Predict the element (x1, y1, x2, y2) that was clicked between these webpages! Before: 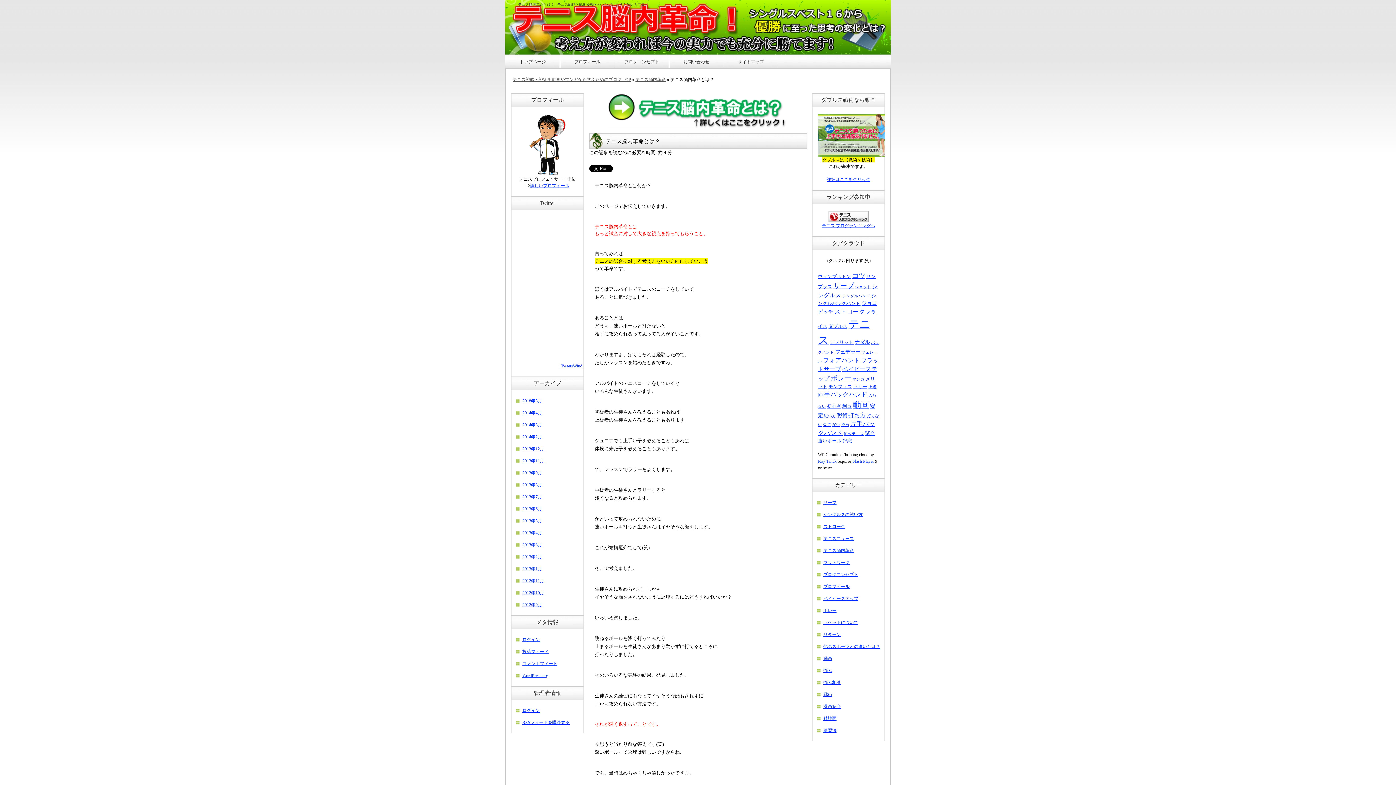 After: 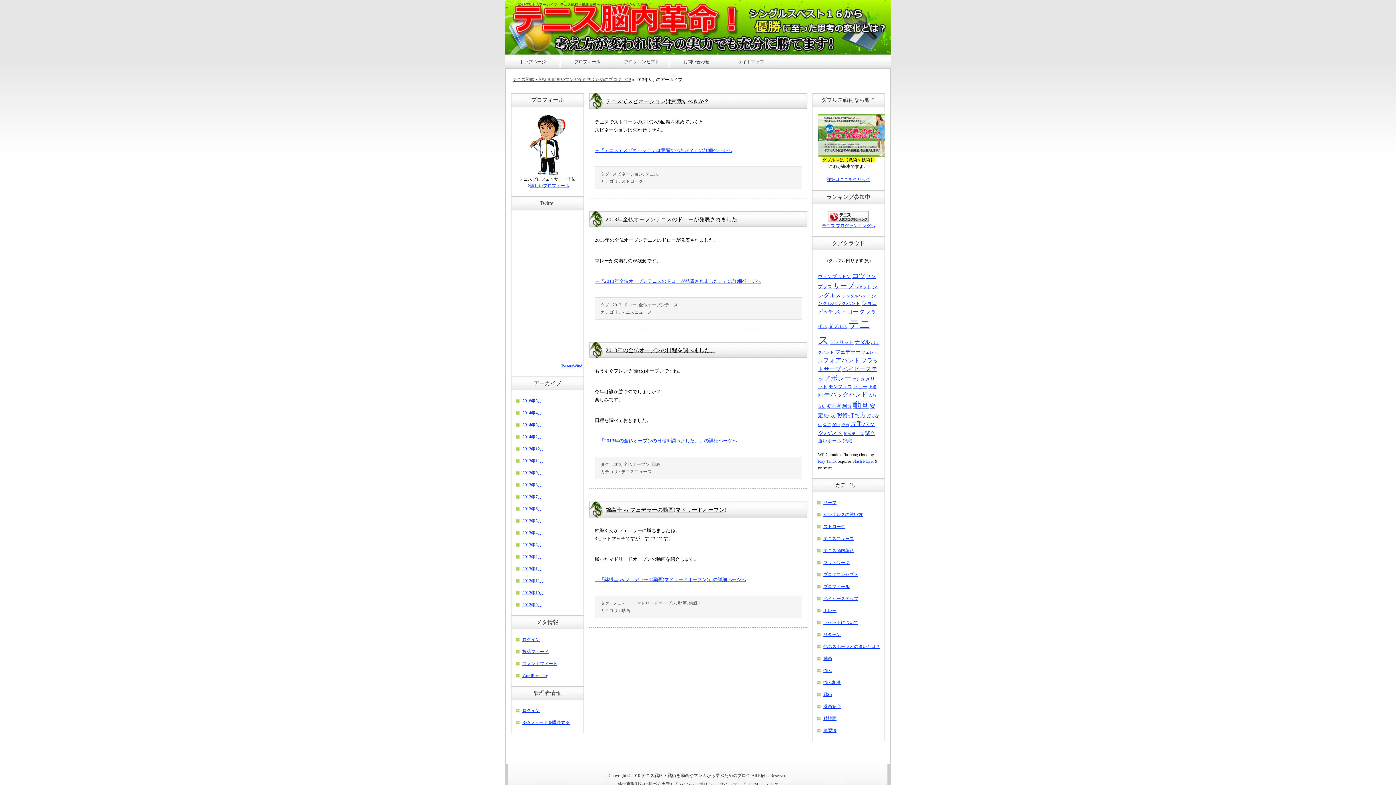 Action: bbox: (522, 518, 542, 523) label: 2013年5月